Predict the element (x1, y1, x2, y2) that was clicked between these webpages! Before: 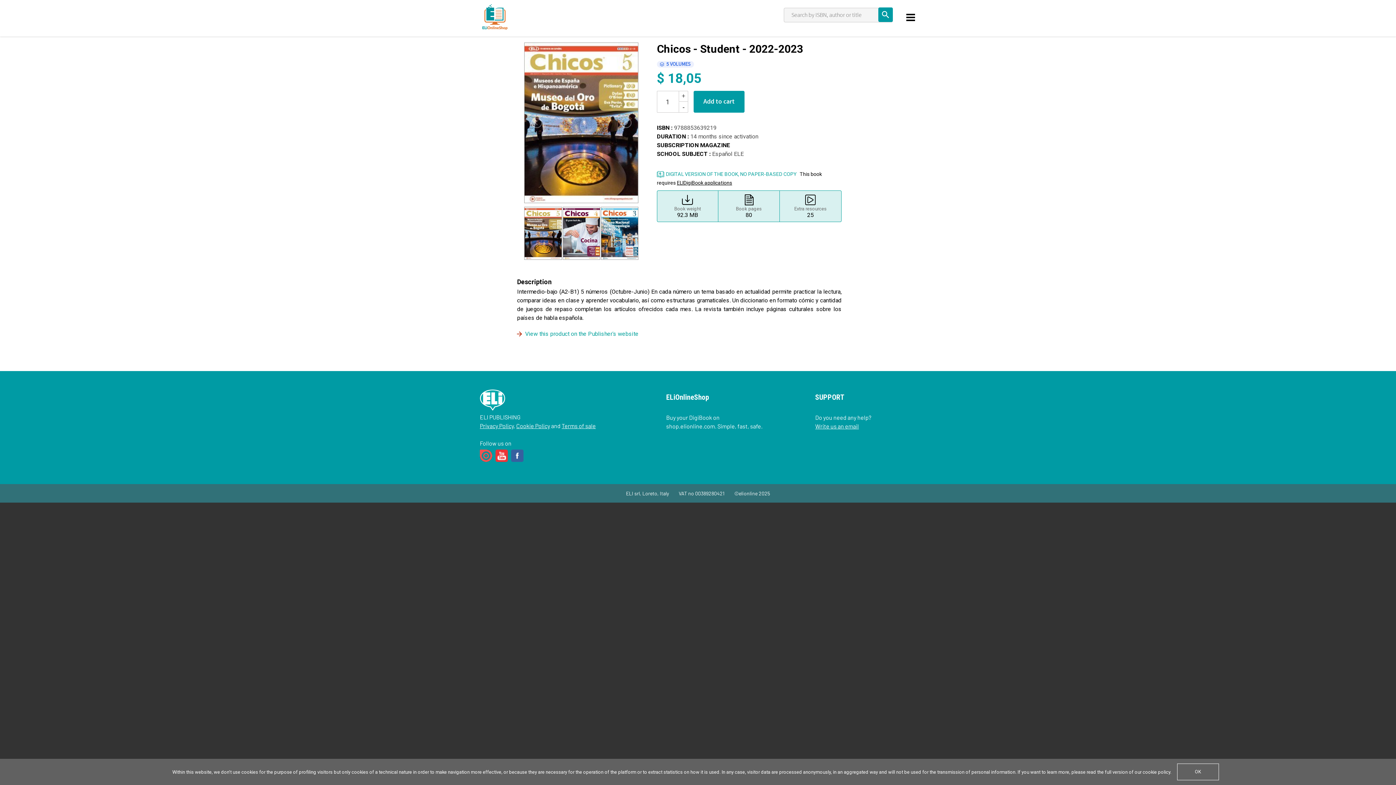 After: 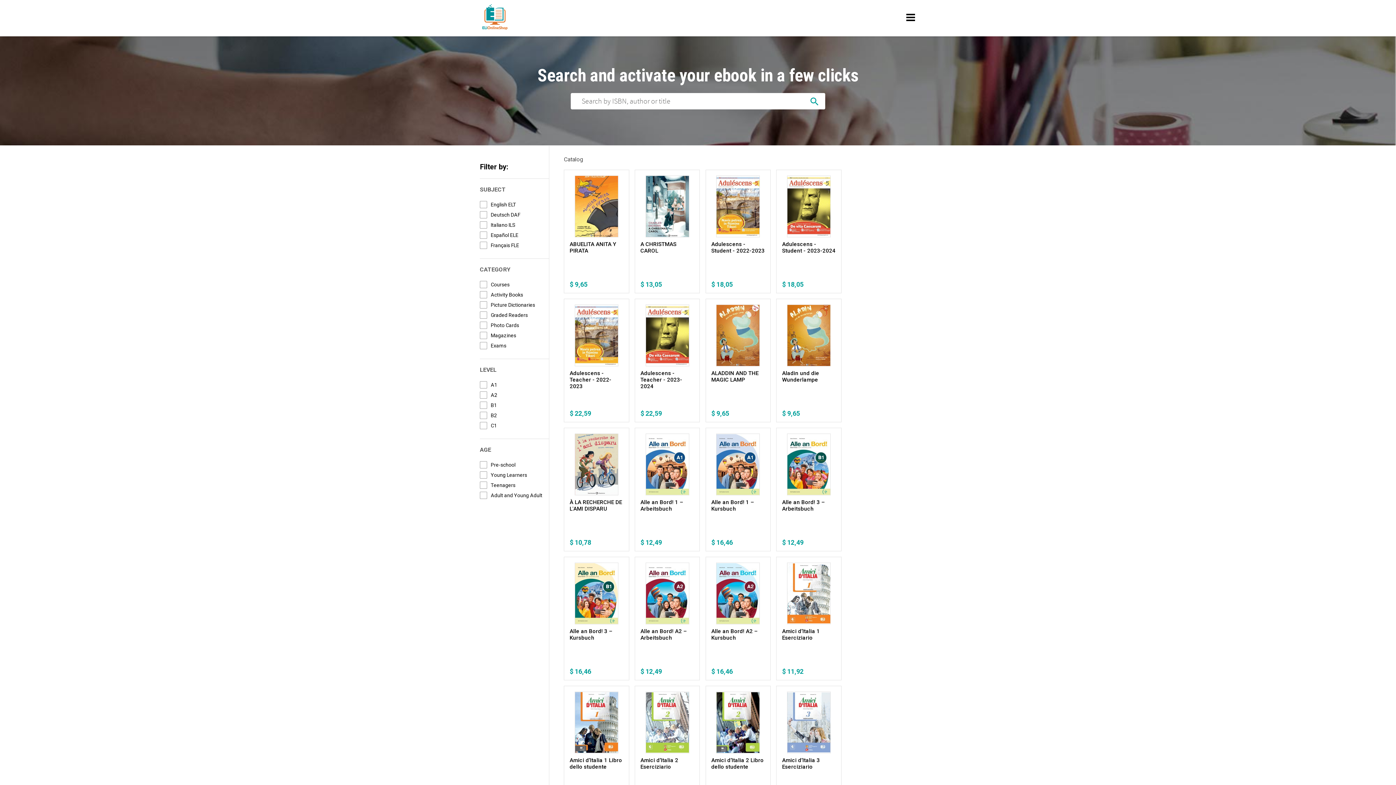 Action: bbox: (480, 13, 510, 20)